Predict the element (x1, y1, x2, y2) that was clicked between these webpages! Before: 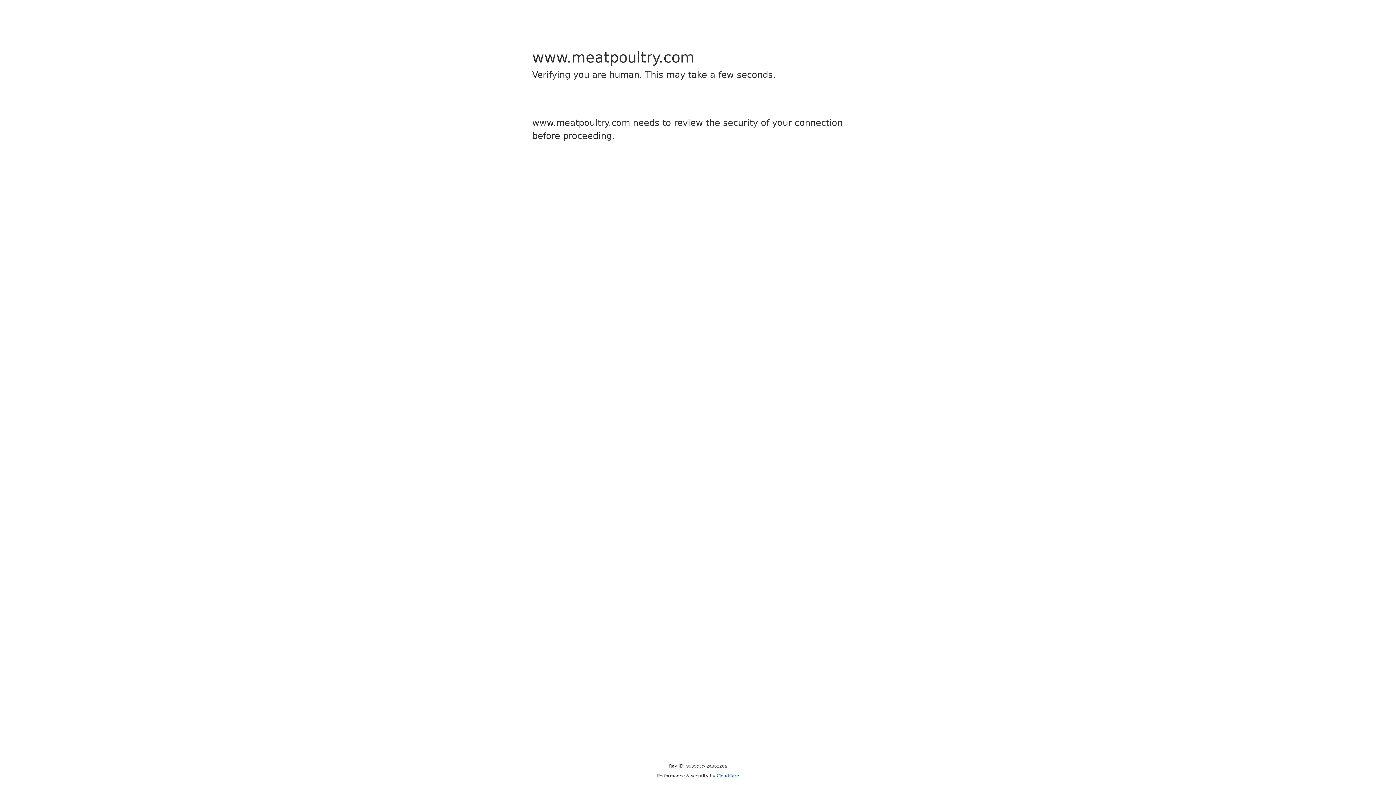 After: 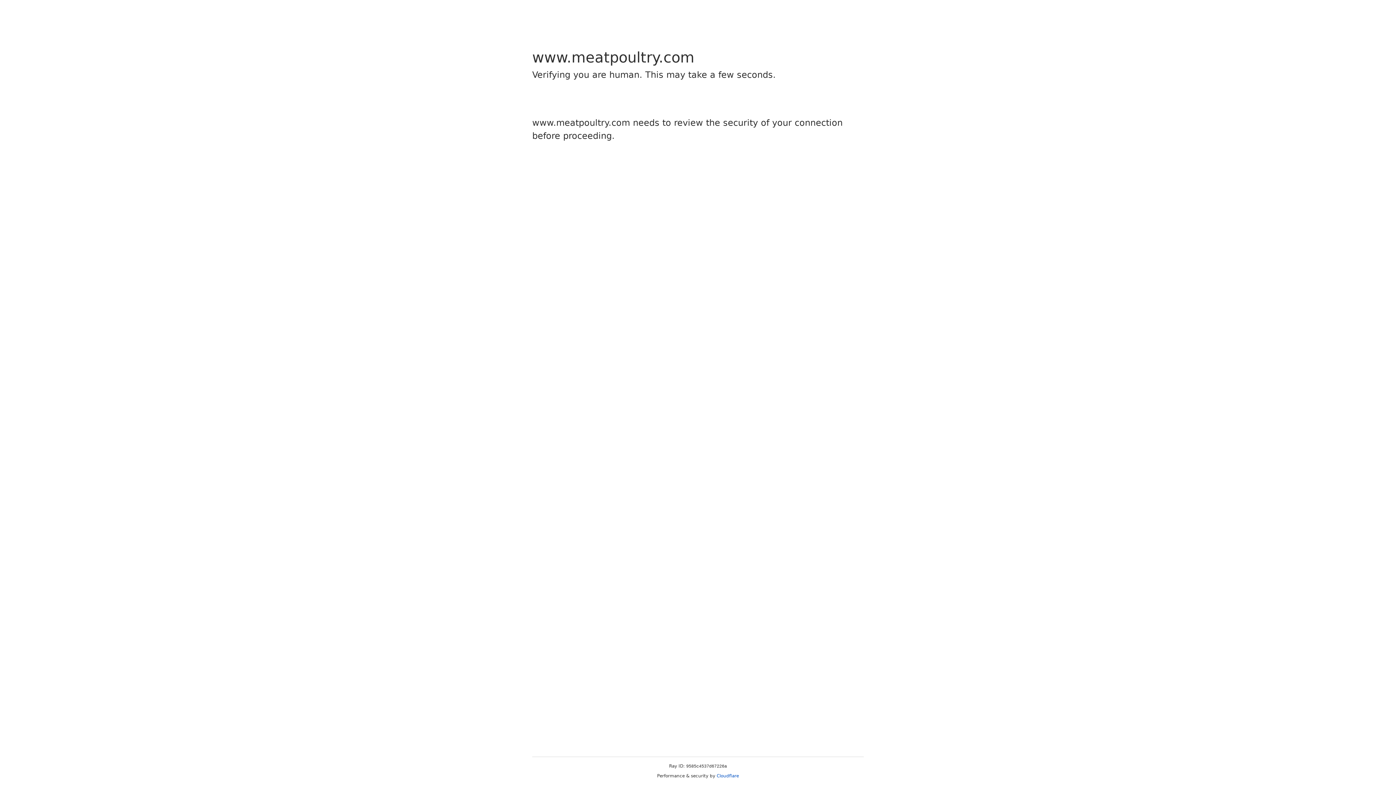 Action: bbox: (716, 773, 739, 778) label: Cloudflare